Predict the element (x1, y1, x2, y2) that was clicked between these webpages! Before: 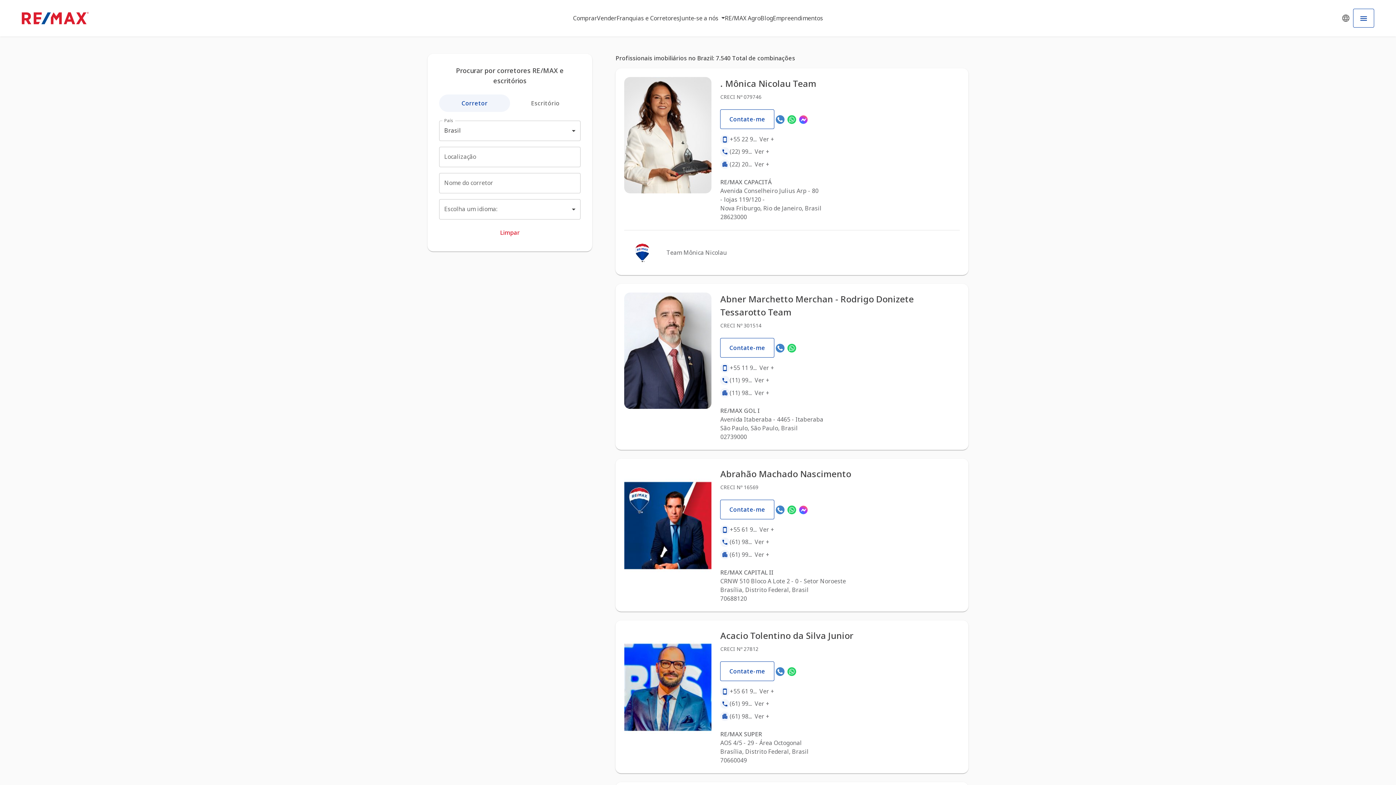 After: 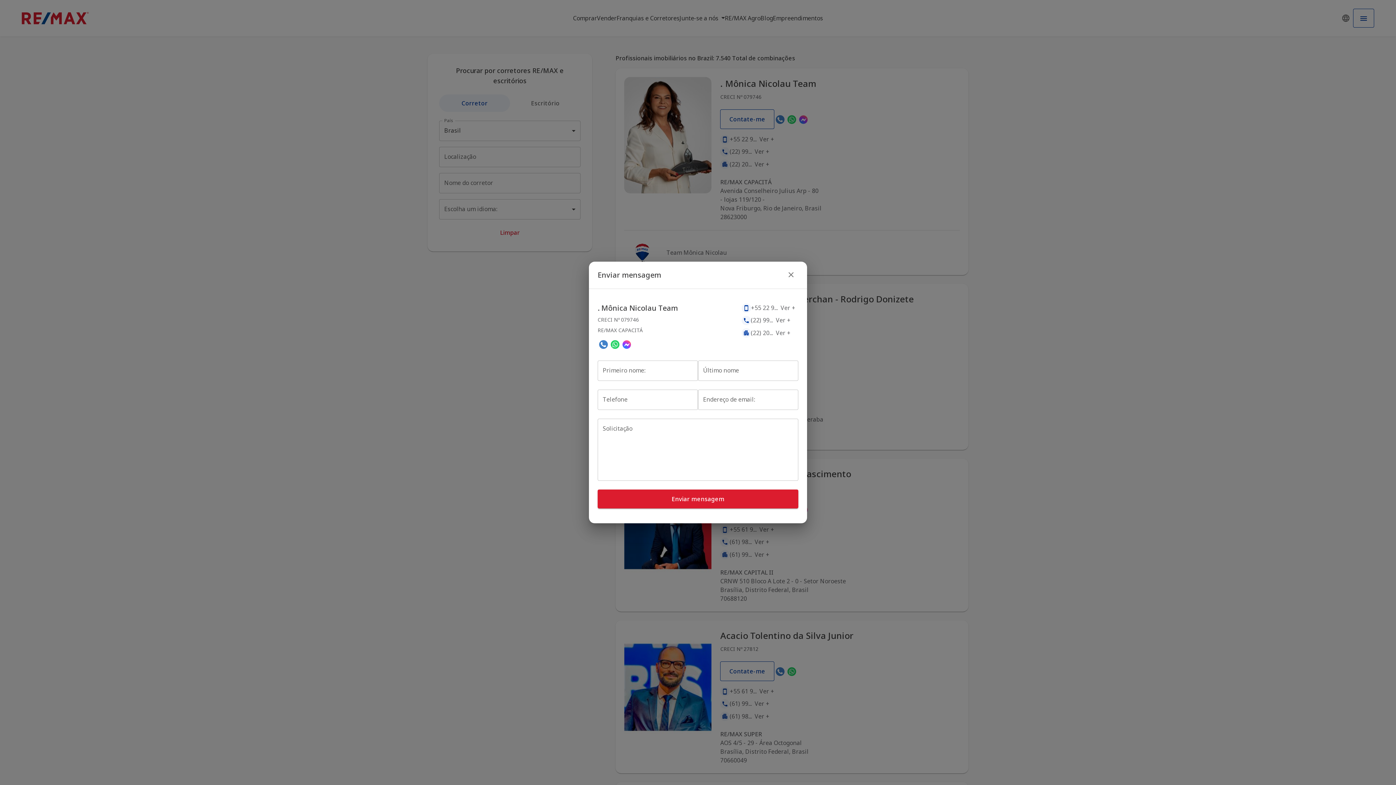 Action: label: Contate-me bbox: (720, 109, 774, 128)